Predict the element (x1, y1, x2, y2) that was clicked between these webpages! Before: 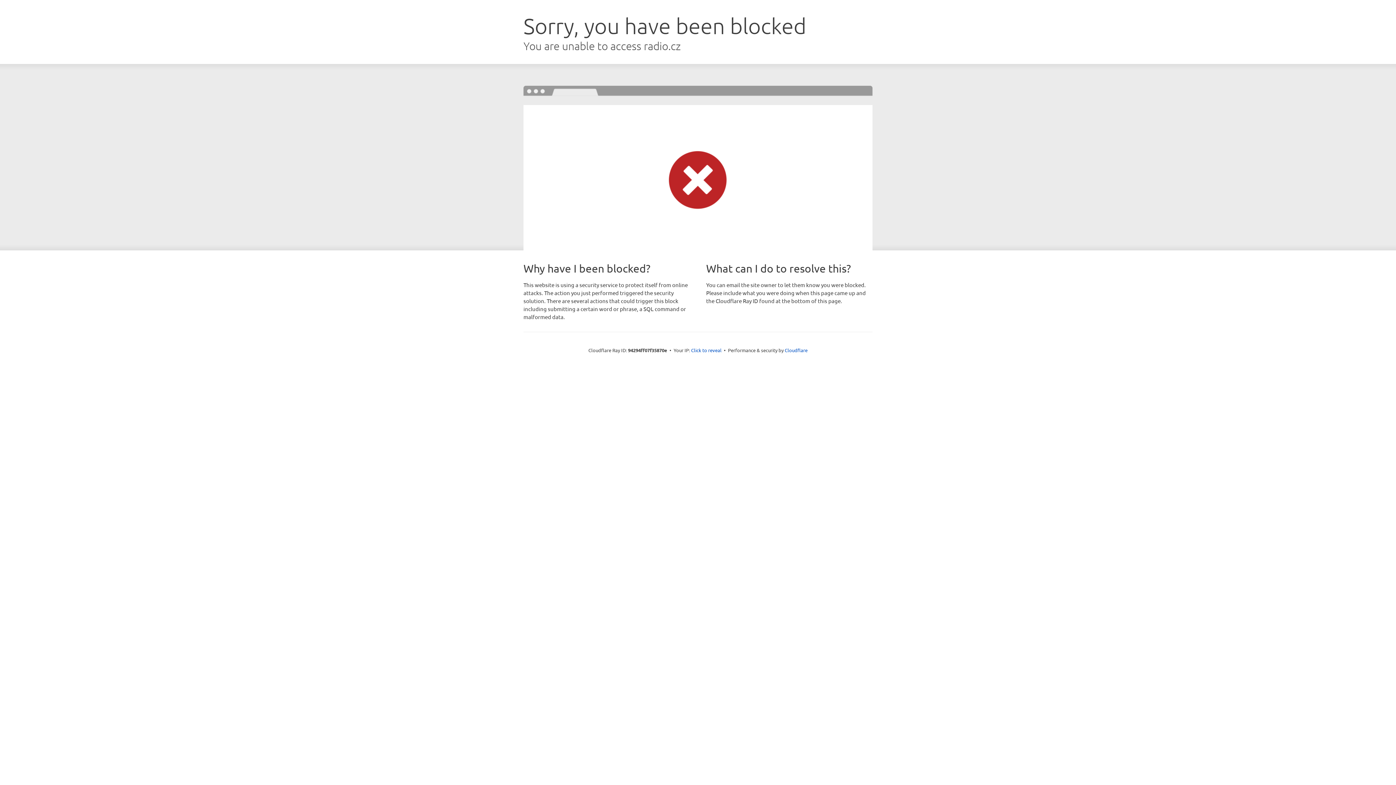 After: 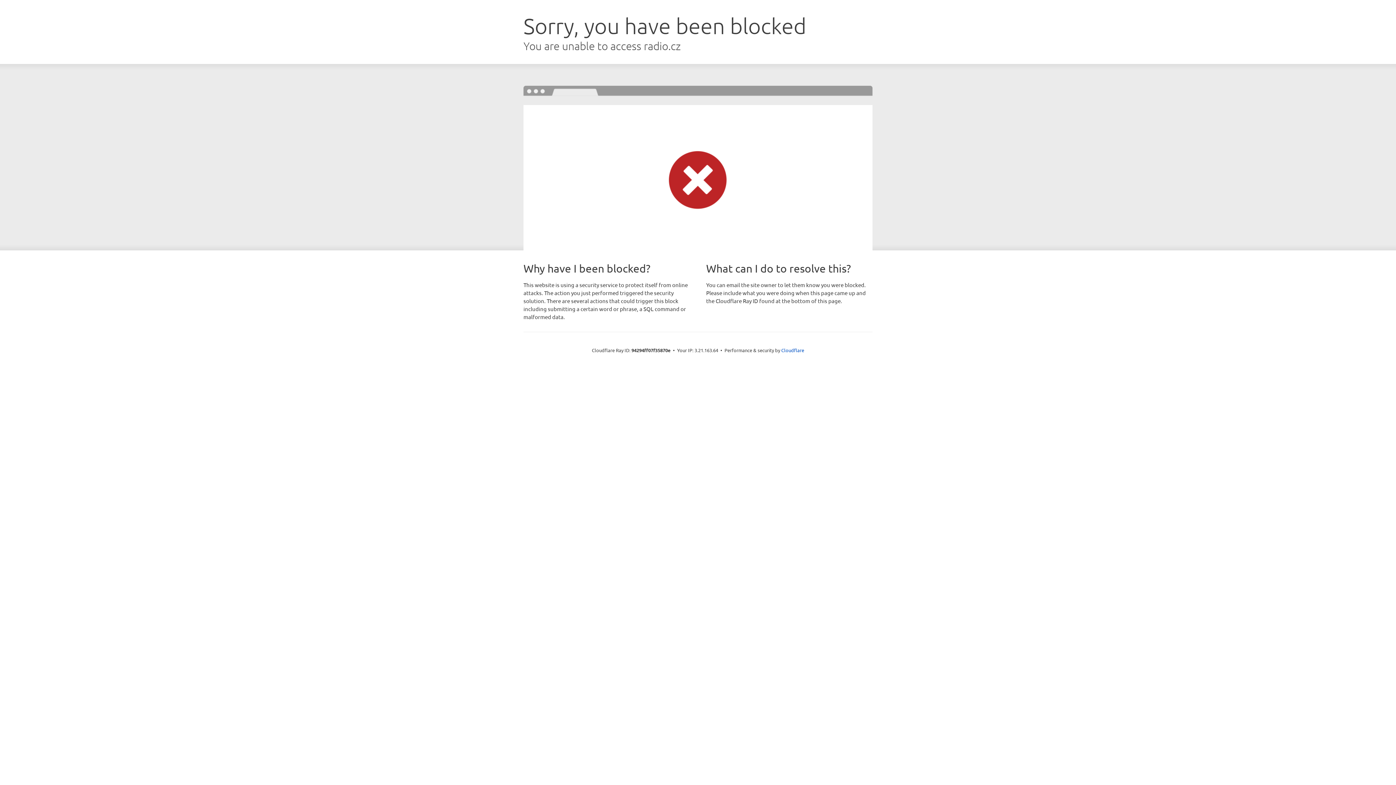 Action: bbox: (691, 346, 721, 353) label: Click to reveal